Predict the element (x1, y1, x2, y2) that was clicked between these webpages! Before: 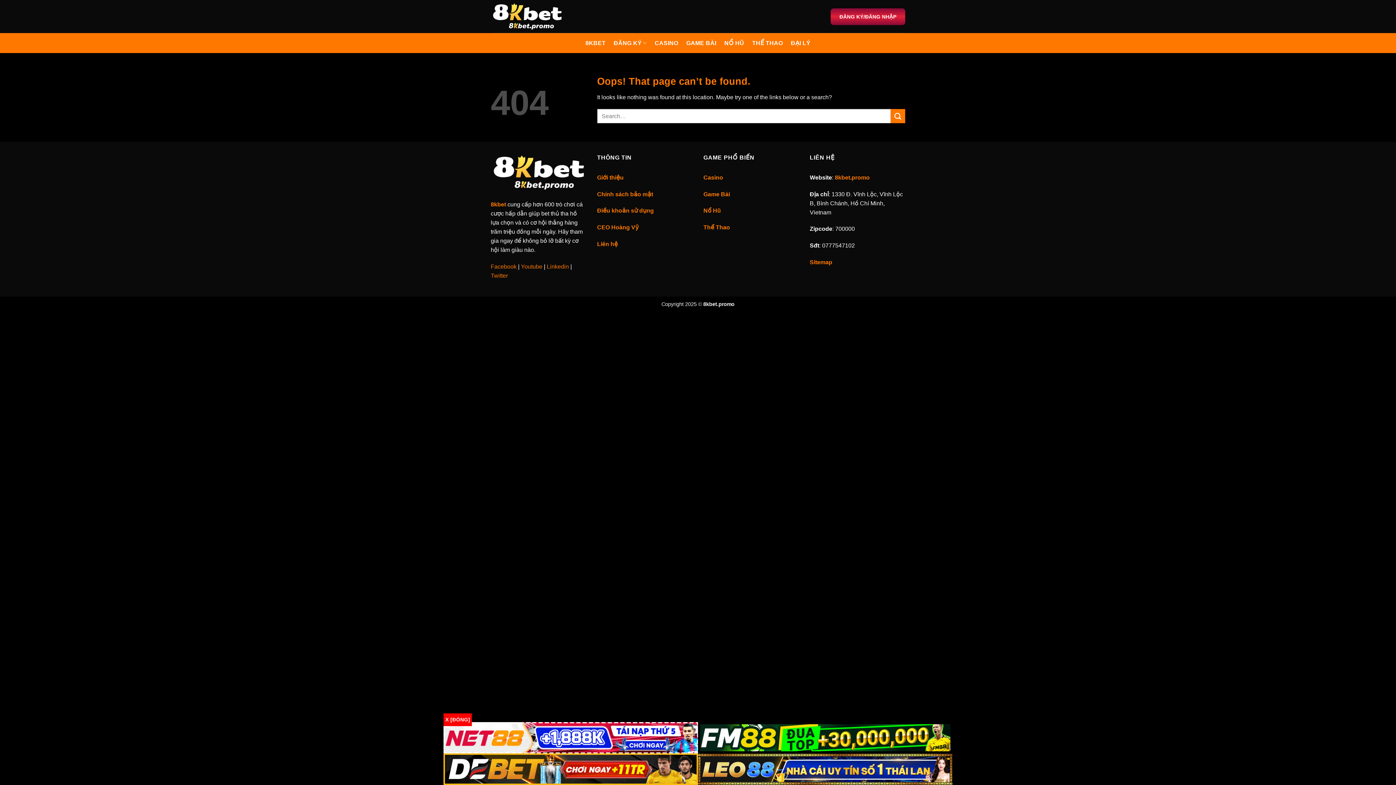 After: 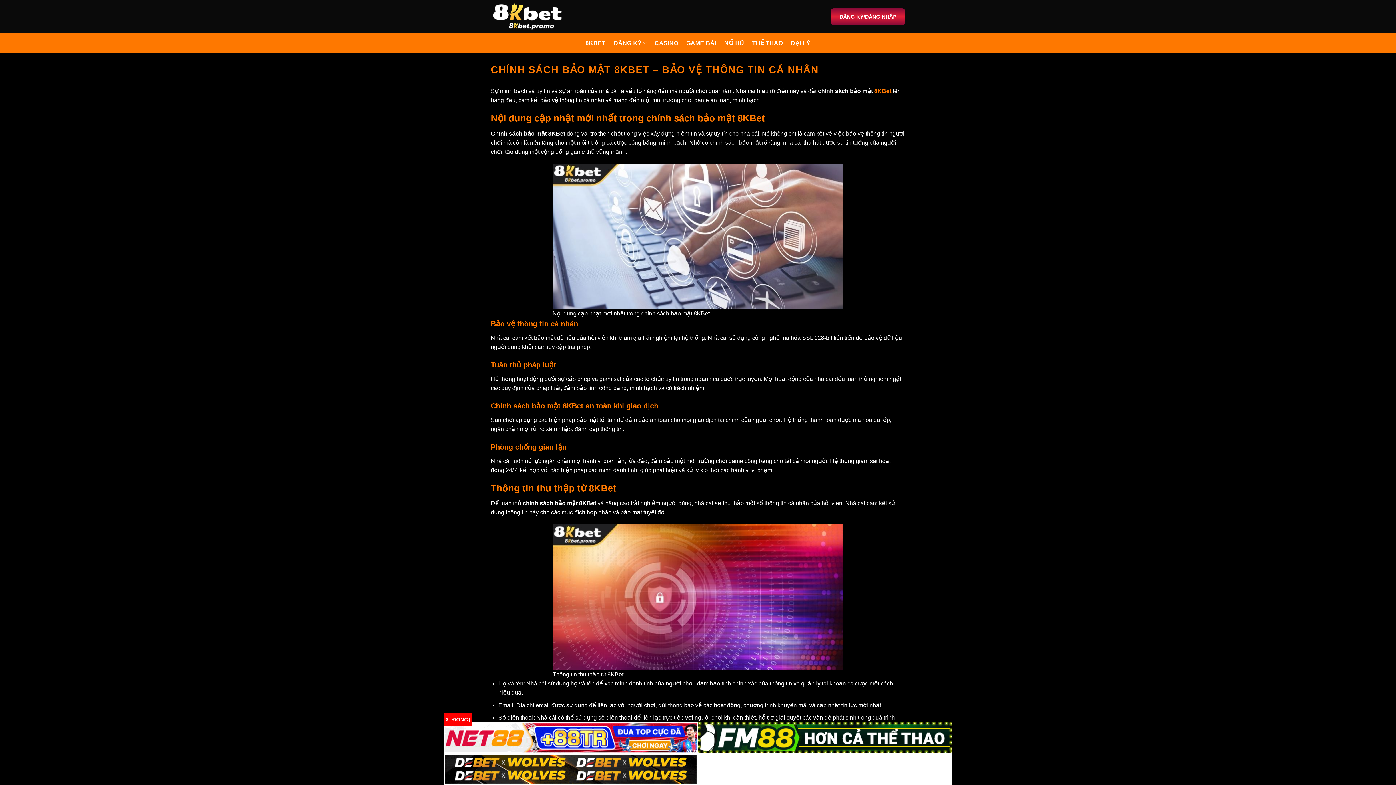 Action: bbox: (597, 191, 653, 197) label: Chính sách bảo mật